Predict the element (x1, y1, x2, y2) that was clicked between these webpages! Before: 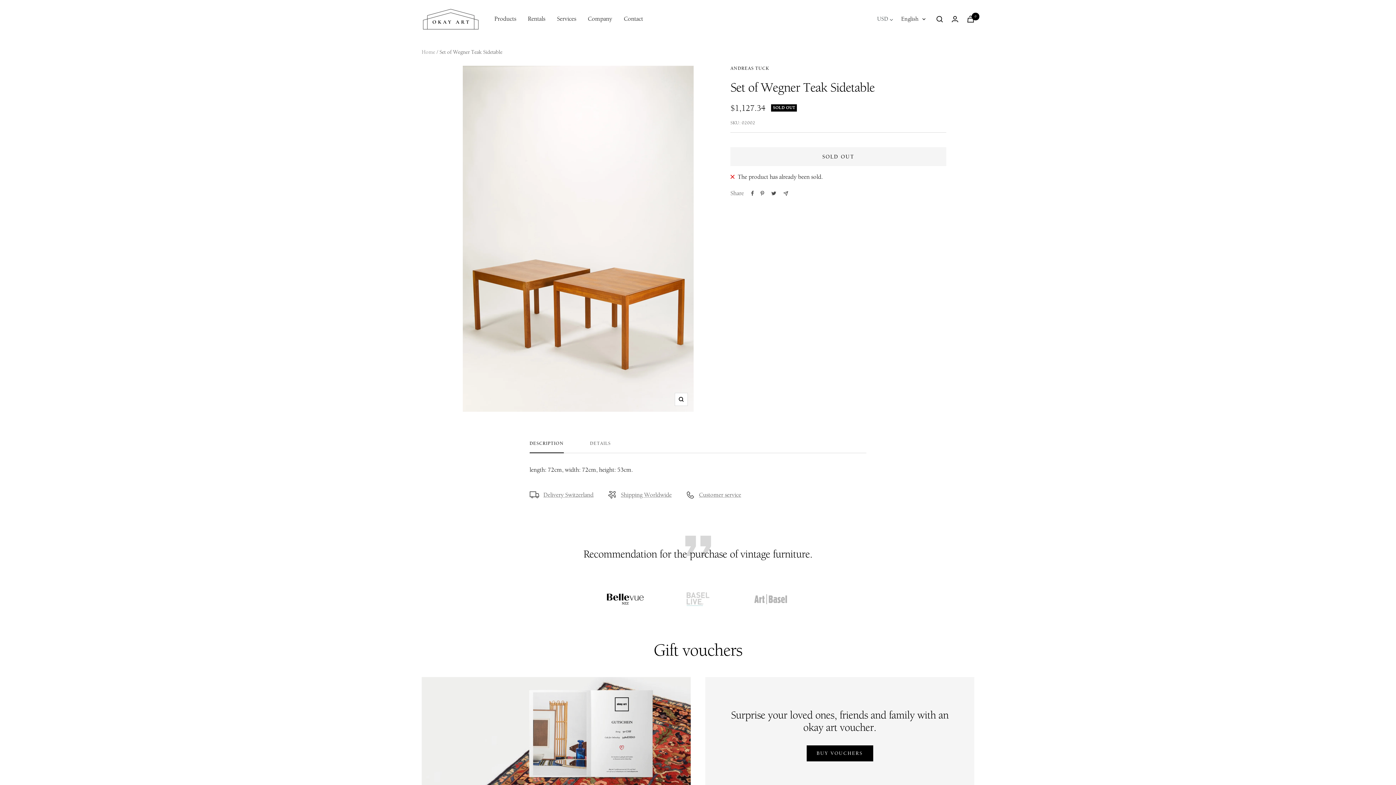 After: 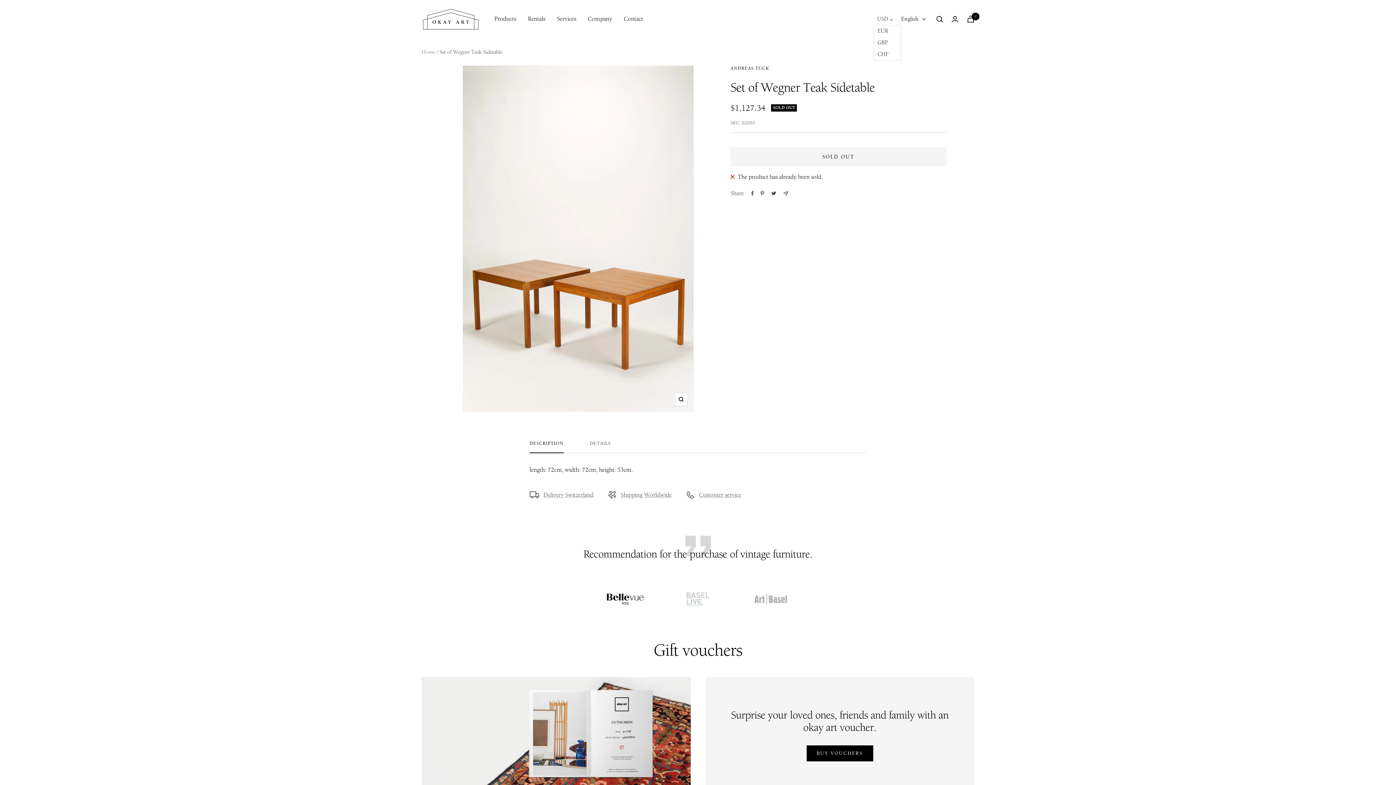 Action: bbox: (877, 16, 897, 22) label: USD